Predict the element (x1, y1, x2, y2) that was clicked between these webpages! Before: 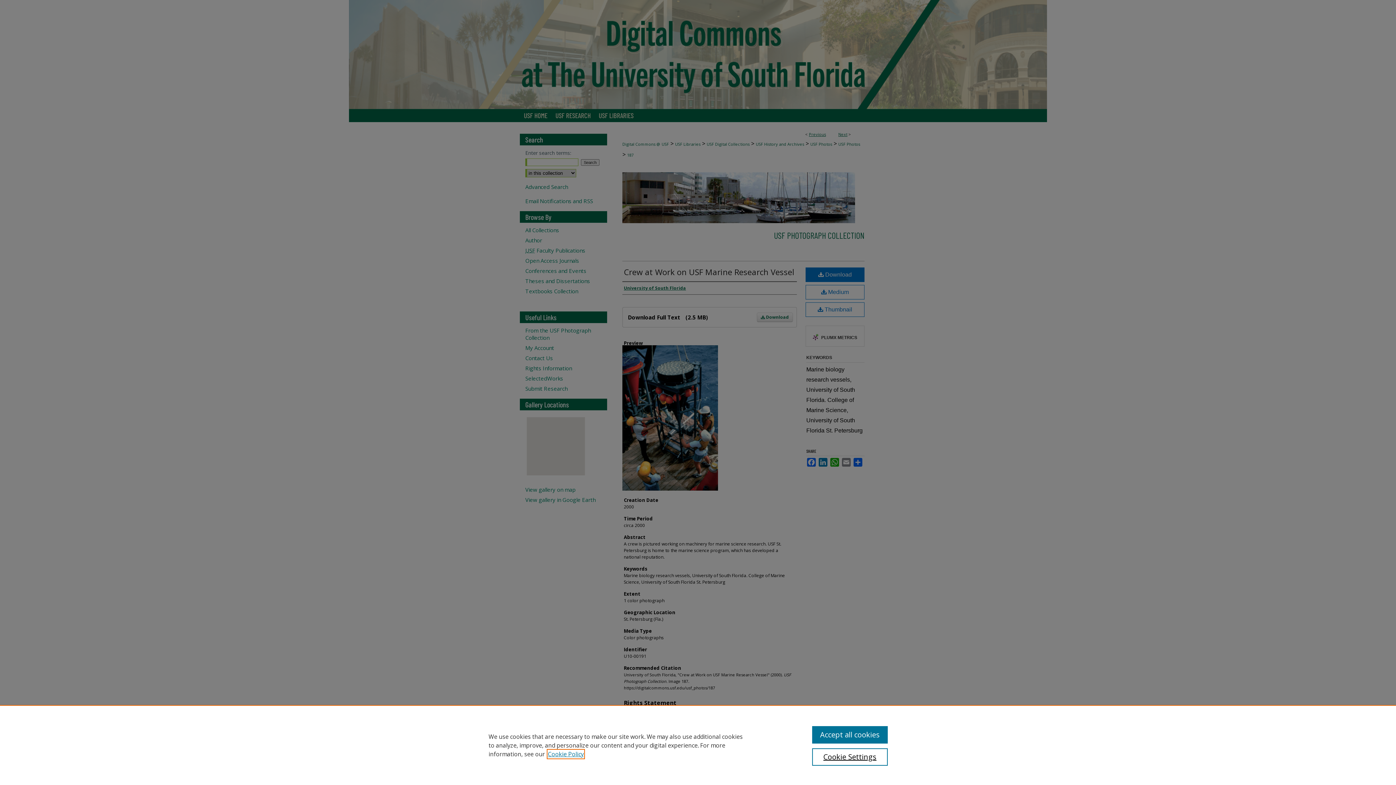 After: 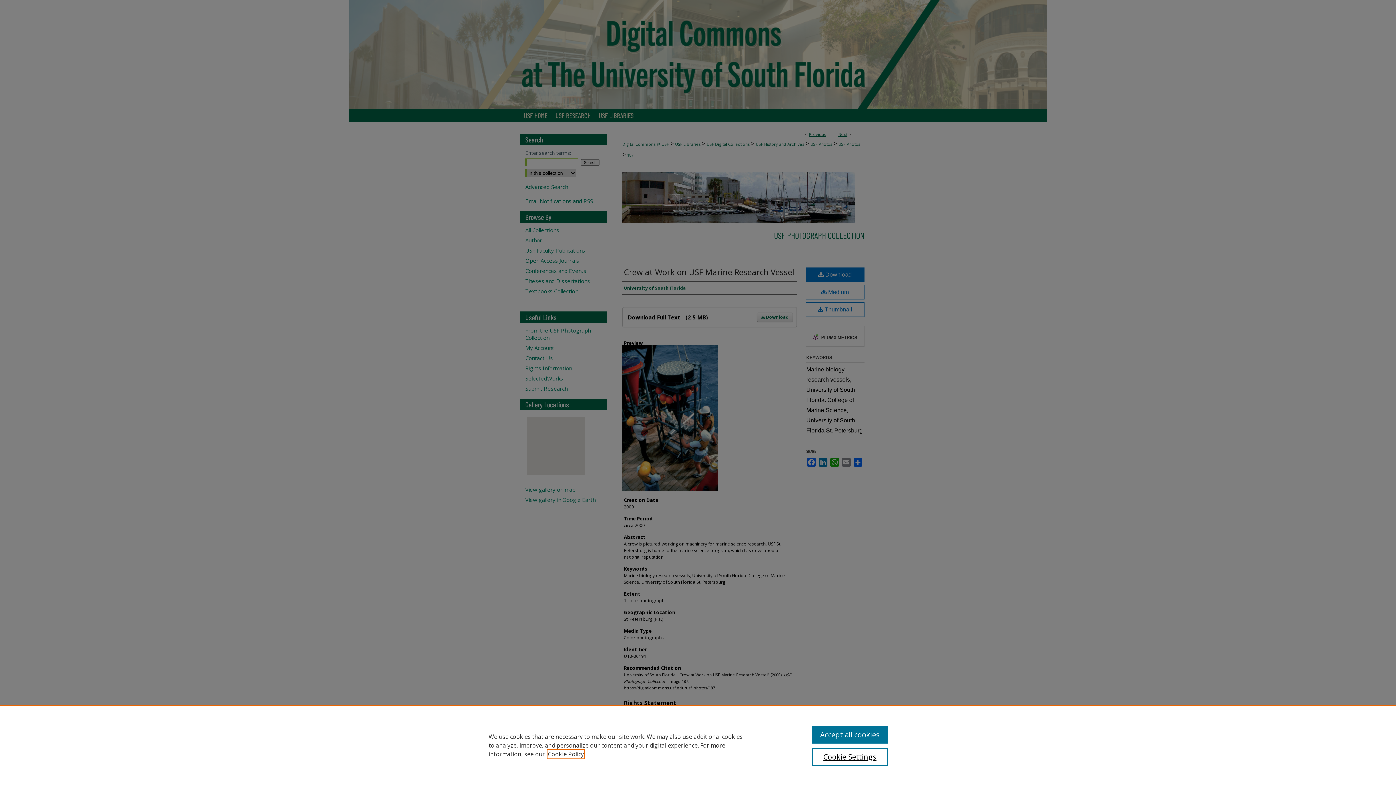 Action: bbox: (548, 750, 584, 758) label: , opens in a new tab